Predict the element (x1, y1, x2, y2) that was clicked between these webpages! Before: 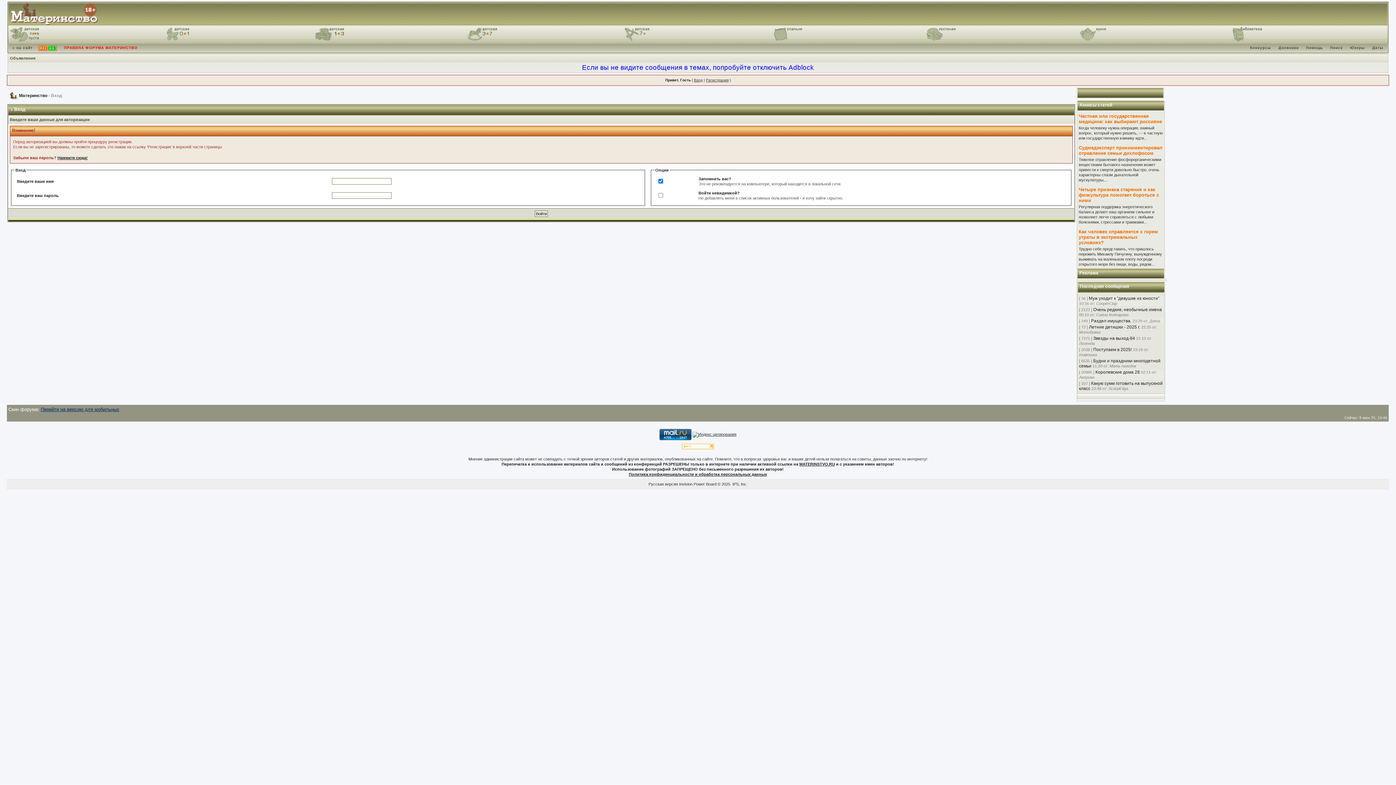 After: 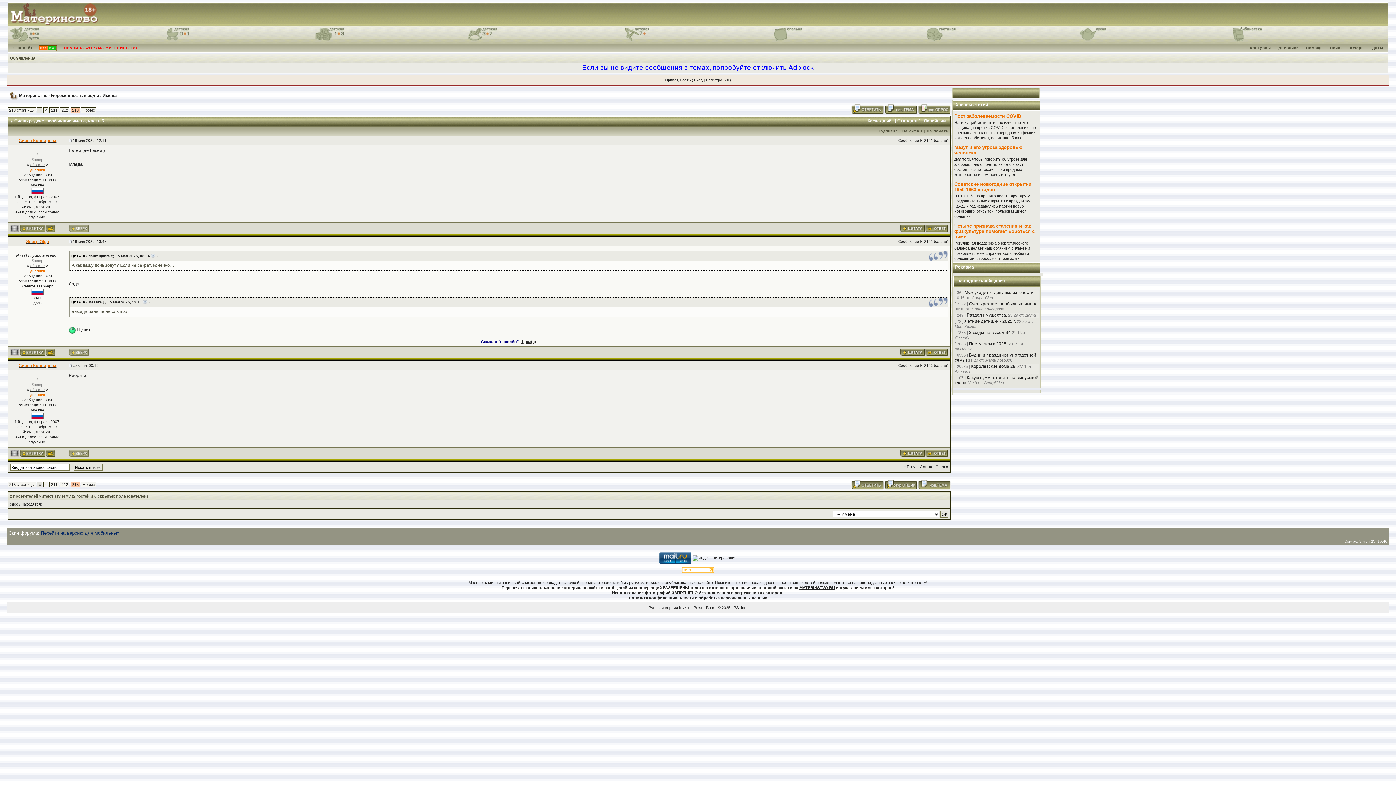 Action: bbox: (1093, 307, 1162, 312) label: Очень редкие, необычные имена